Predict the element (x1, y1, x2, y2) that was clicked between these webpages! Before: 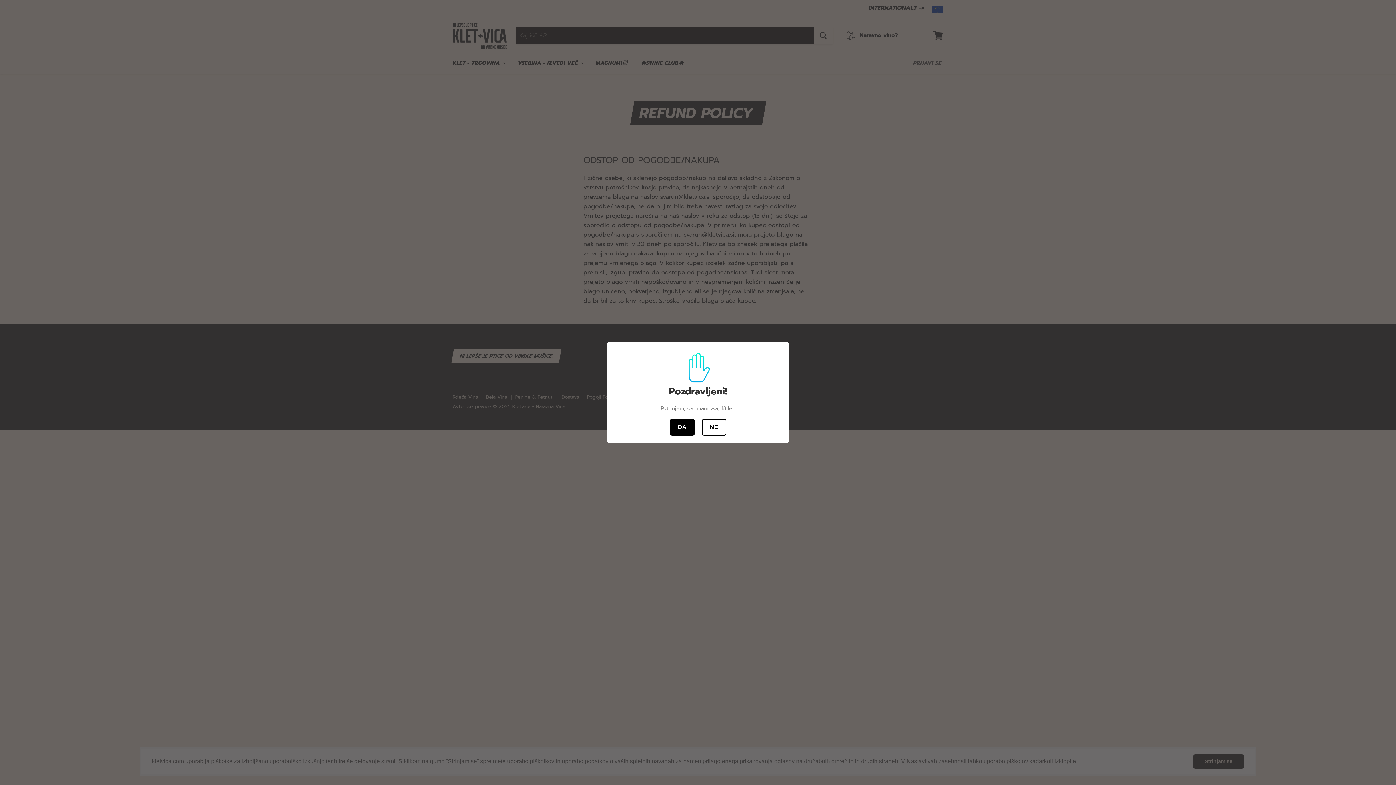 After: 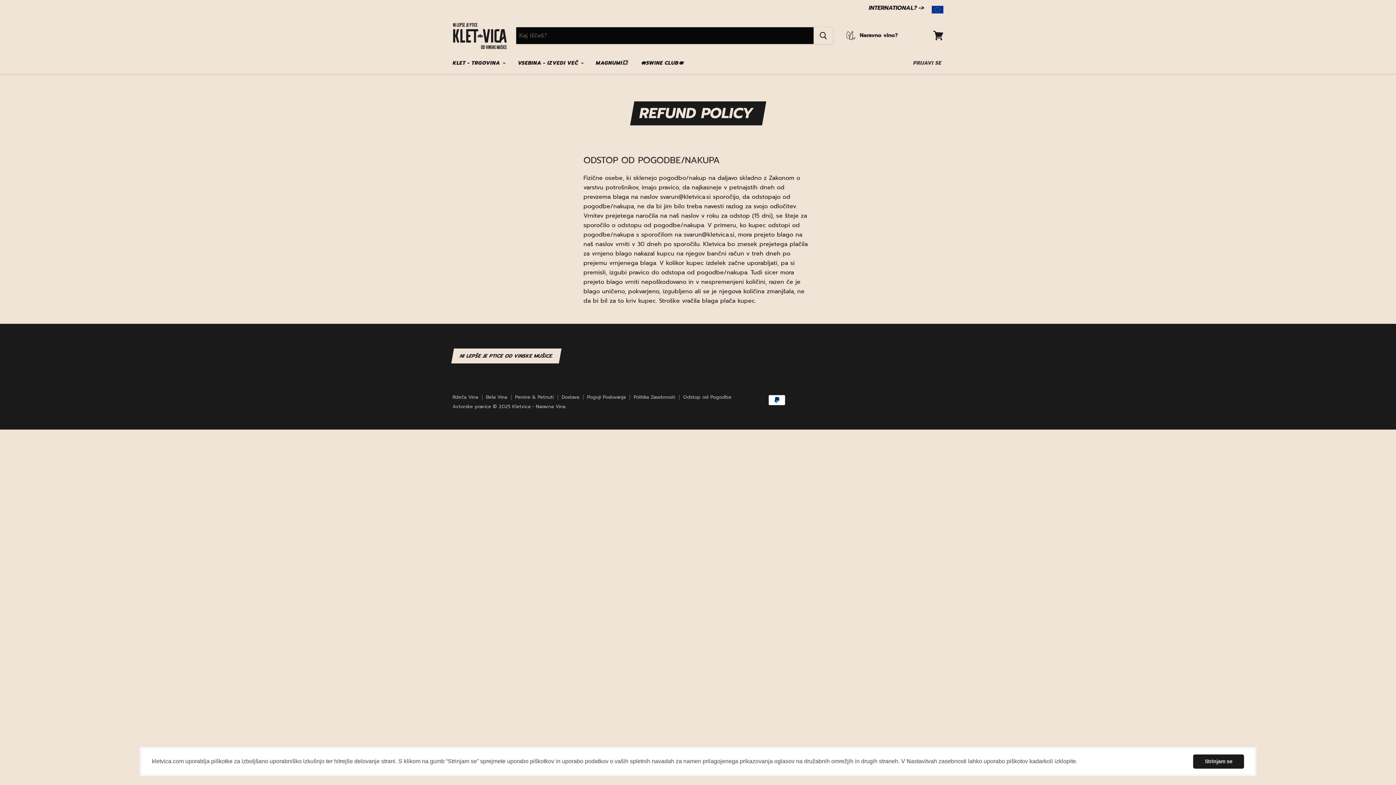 Action: label: DA bbox: (670, 419, 694, 435)